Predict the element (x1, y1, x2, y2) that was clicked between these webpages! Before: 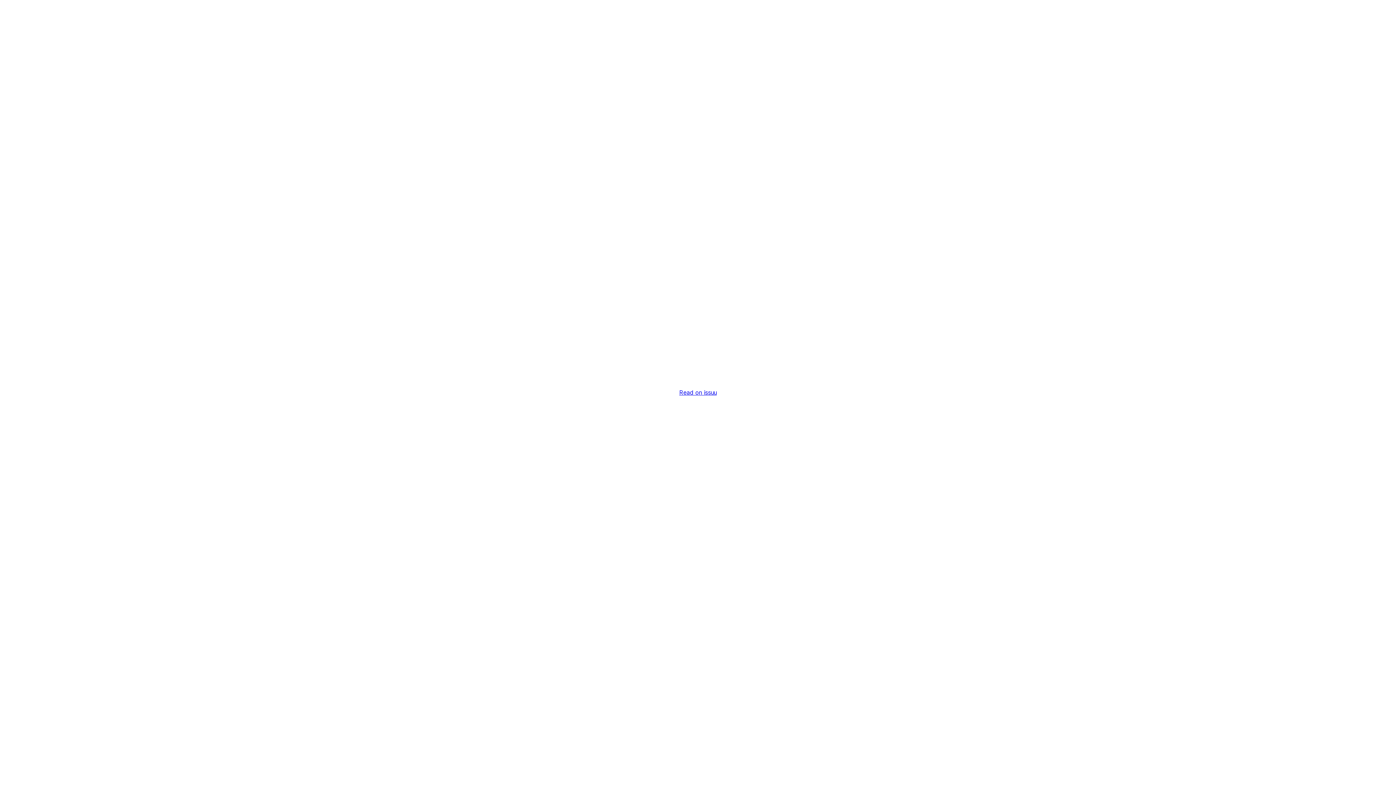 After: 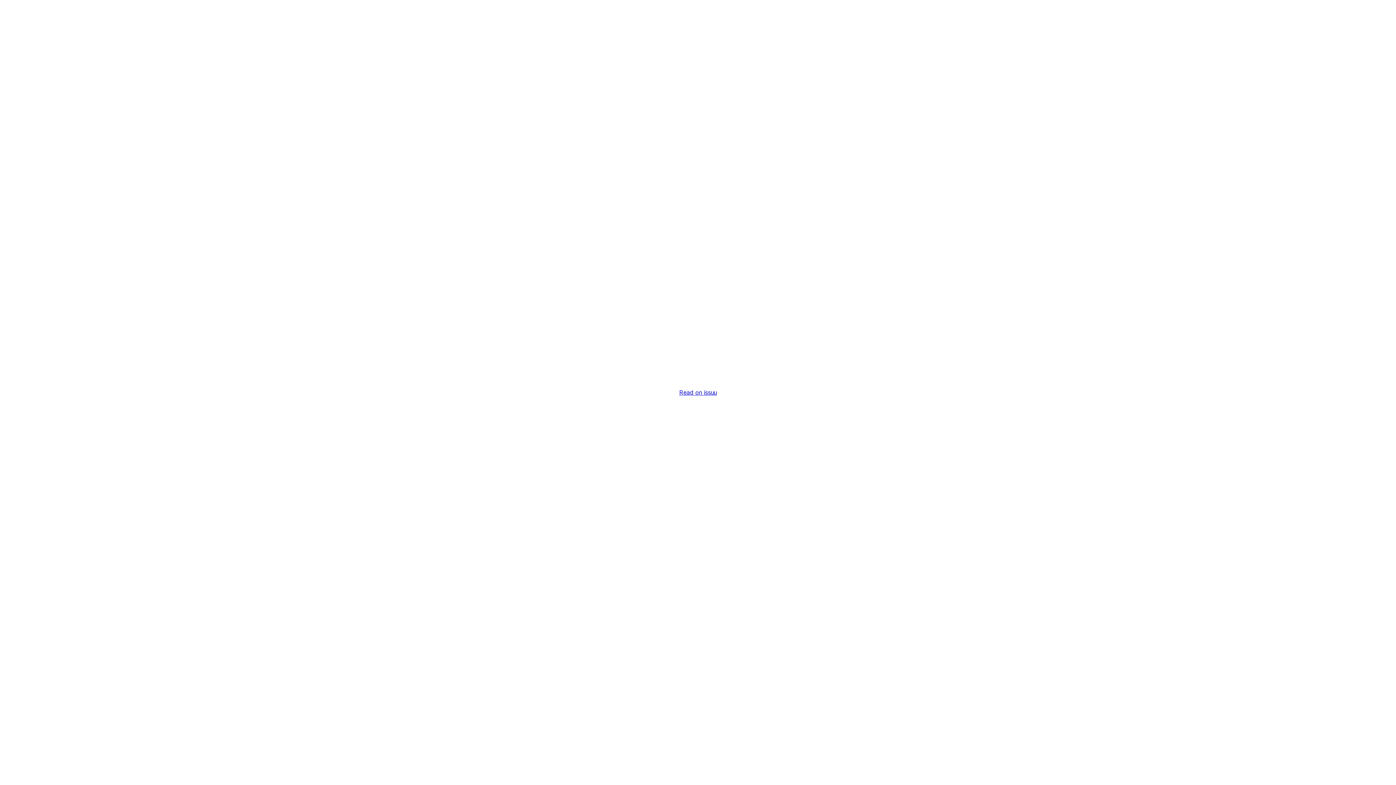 Action: bbox: (679, 389, 716, 396) label: Read on issuu